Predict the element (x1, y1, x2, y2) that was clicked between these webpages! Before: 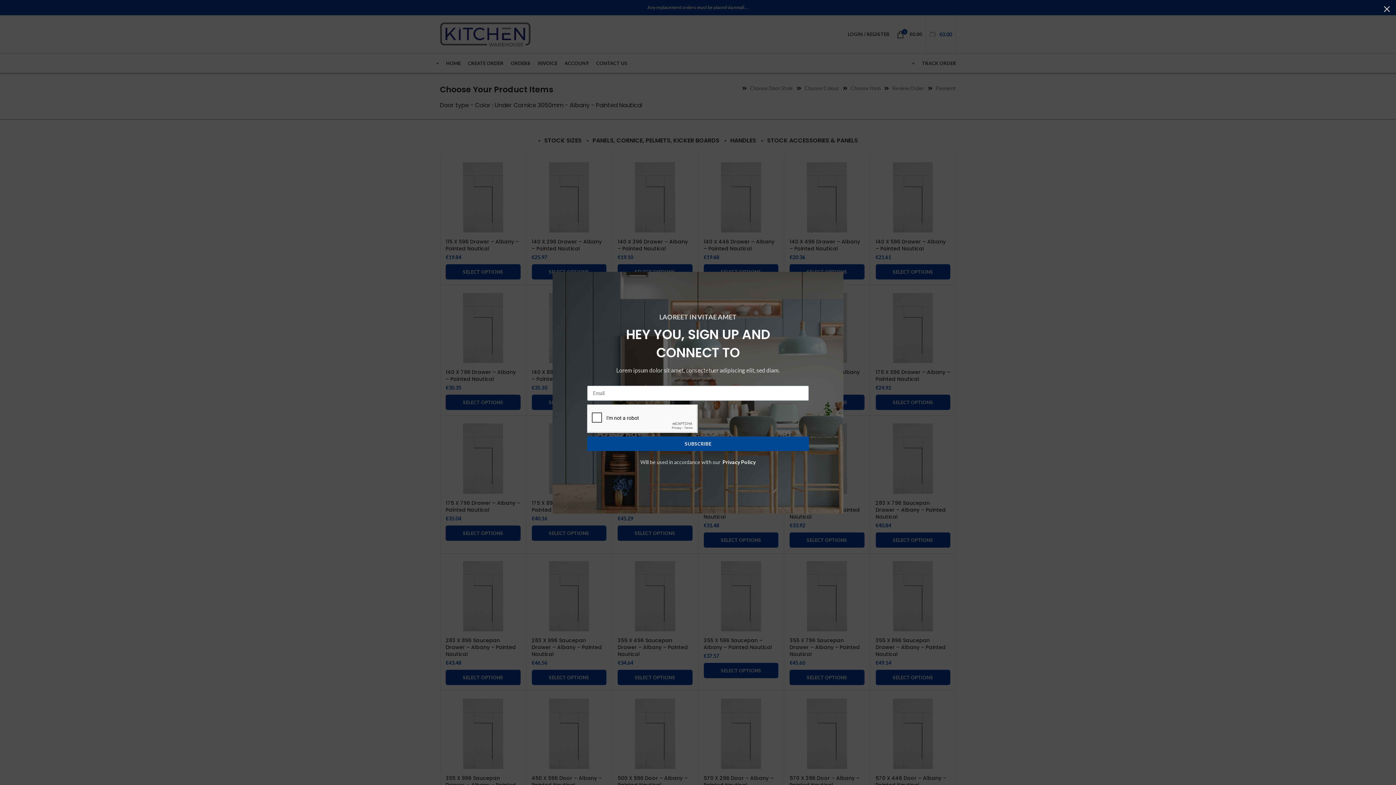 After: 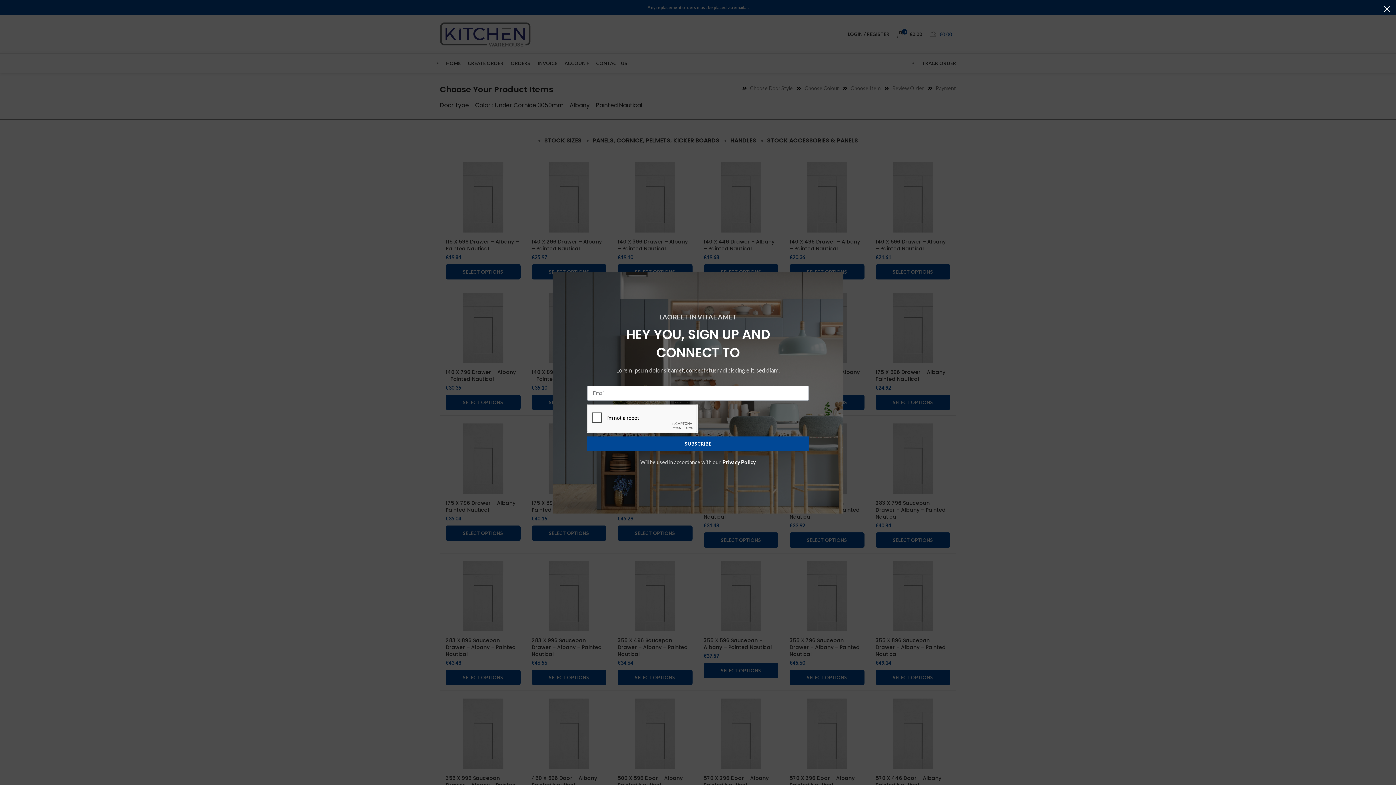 Action: label: Privacy Policy bbox: (722, 459, 755, 465)